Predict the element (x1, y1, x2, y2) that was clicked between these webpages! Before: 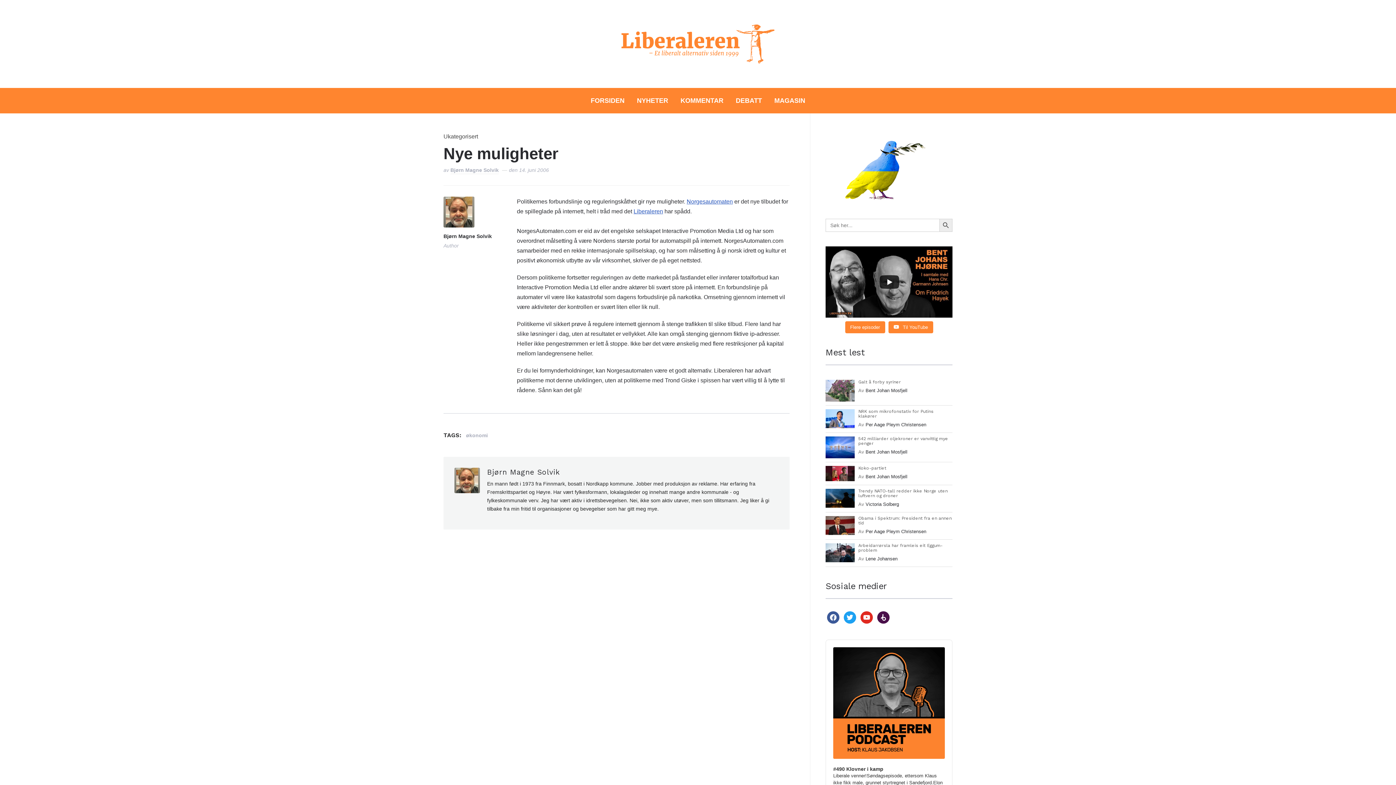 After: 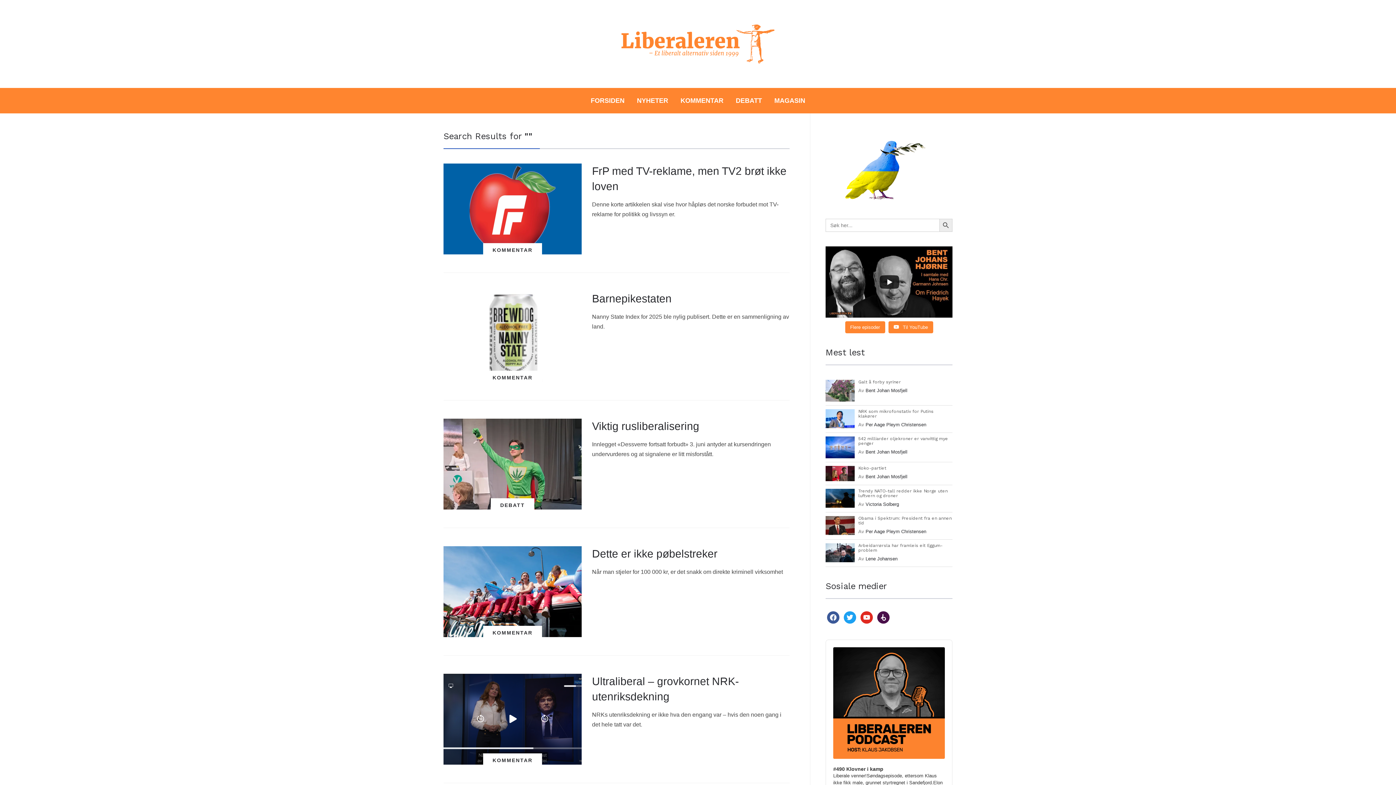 Action: bbox: (939, 218, 952, 231) label: Søkeknapp